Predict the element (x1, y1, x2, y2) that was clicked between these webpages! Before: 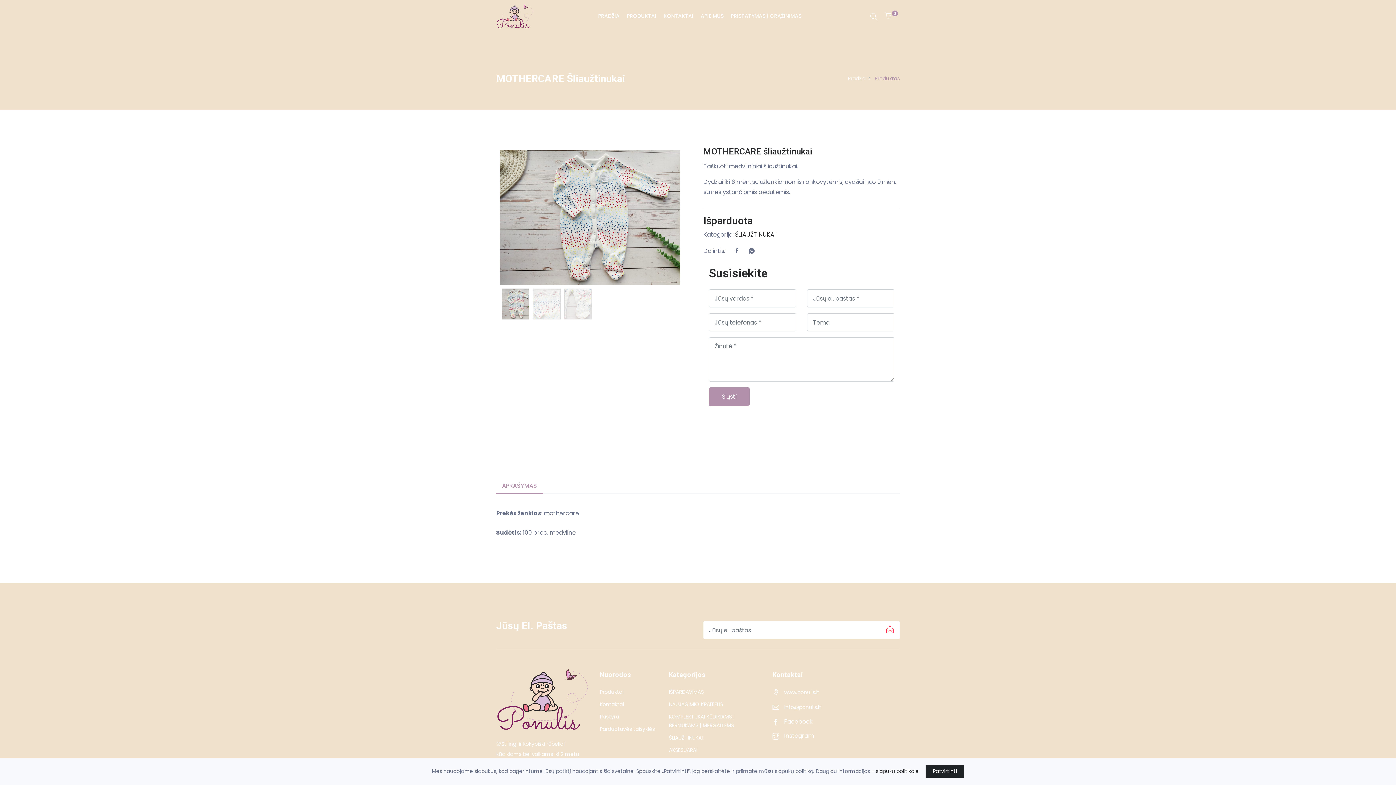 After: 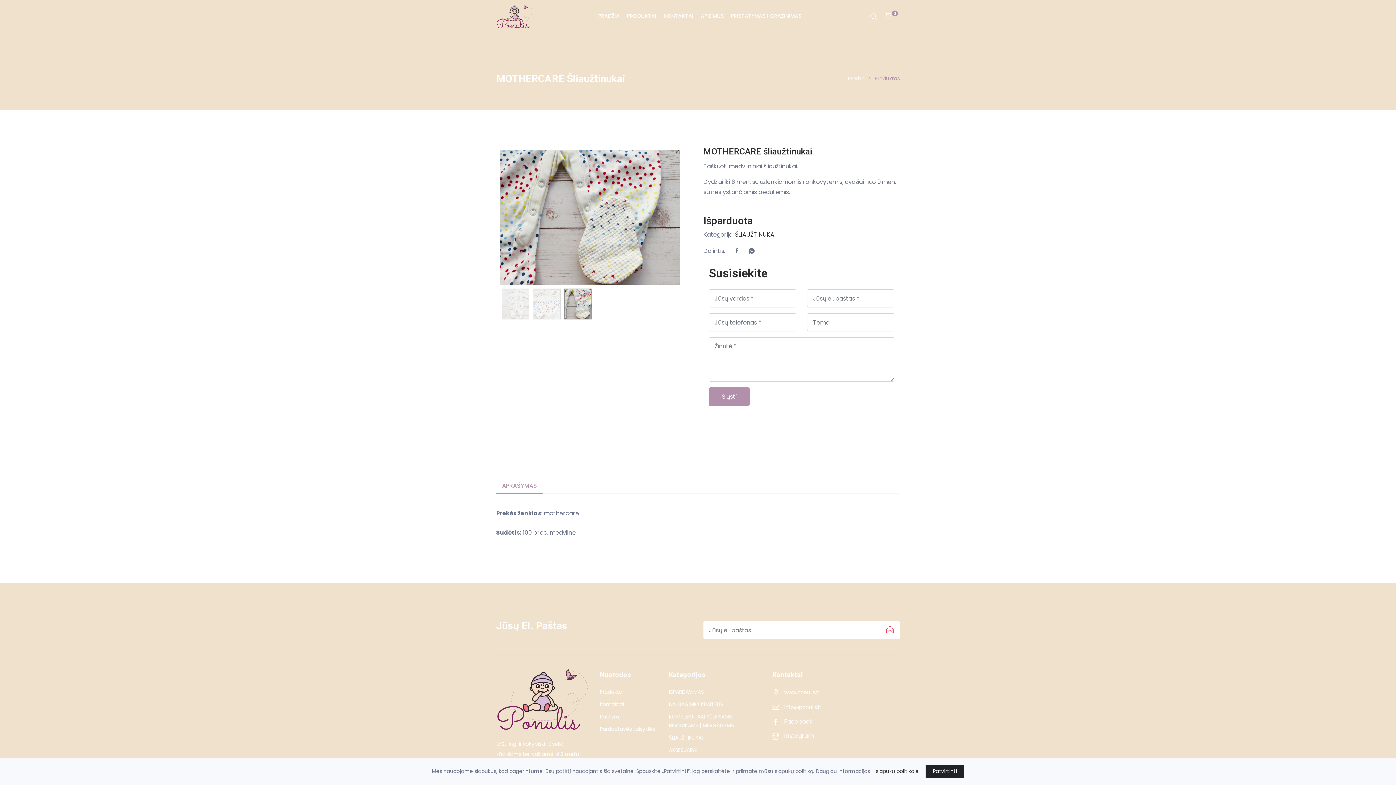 Action: bbox: (564, 288, 592, 319)